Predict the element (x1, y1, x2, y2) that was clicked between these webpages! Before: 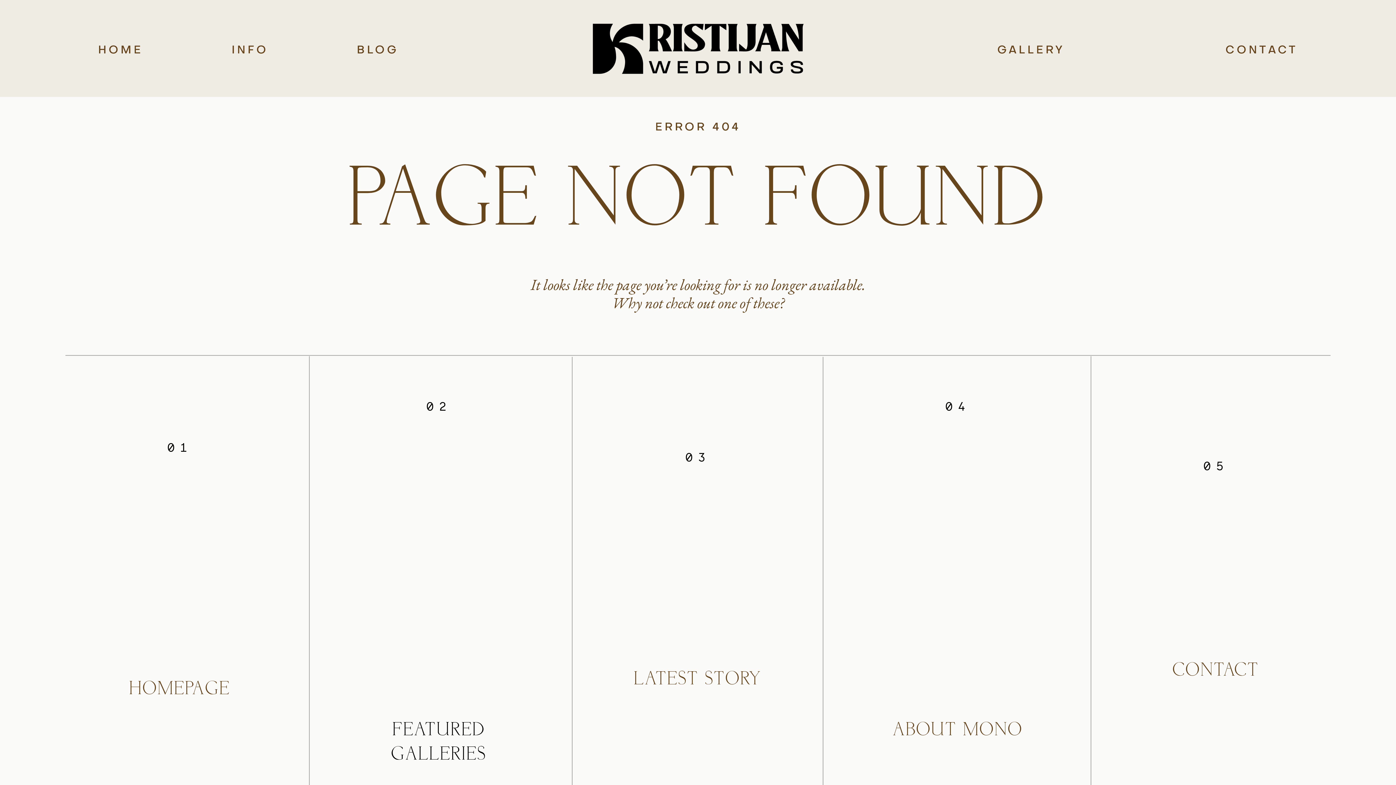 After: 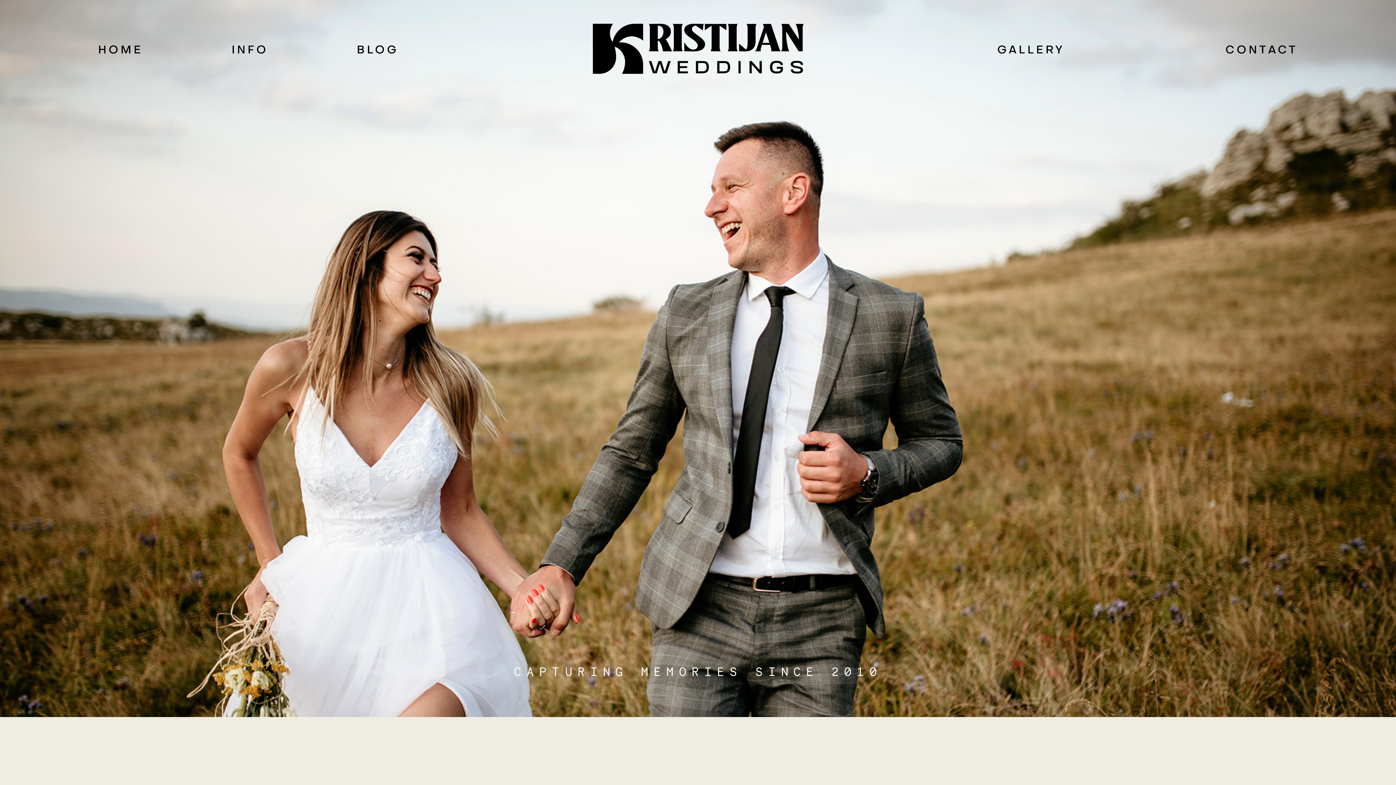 Action: bbox: (587, 9, 808, 87)